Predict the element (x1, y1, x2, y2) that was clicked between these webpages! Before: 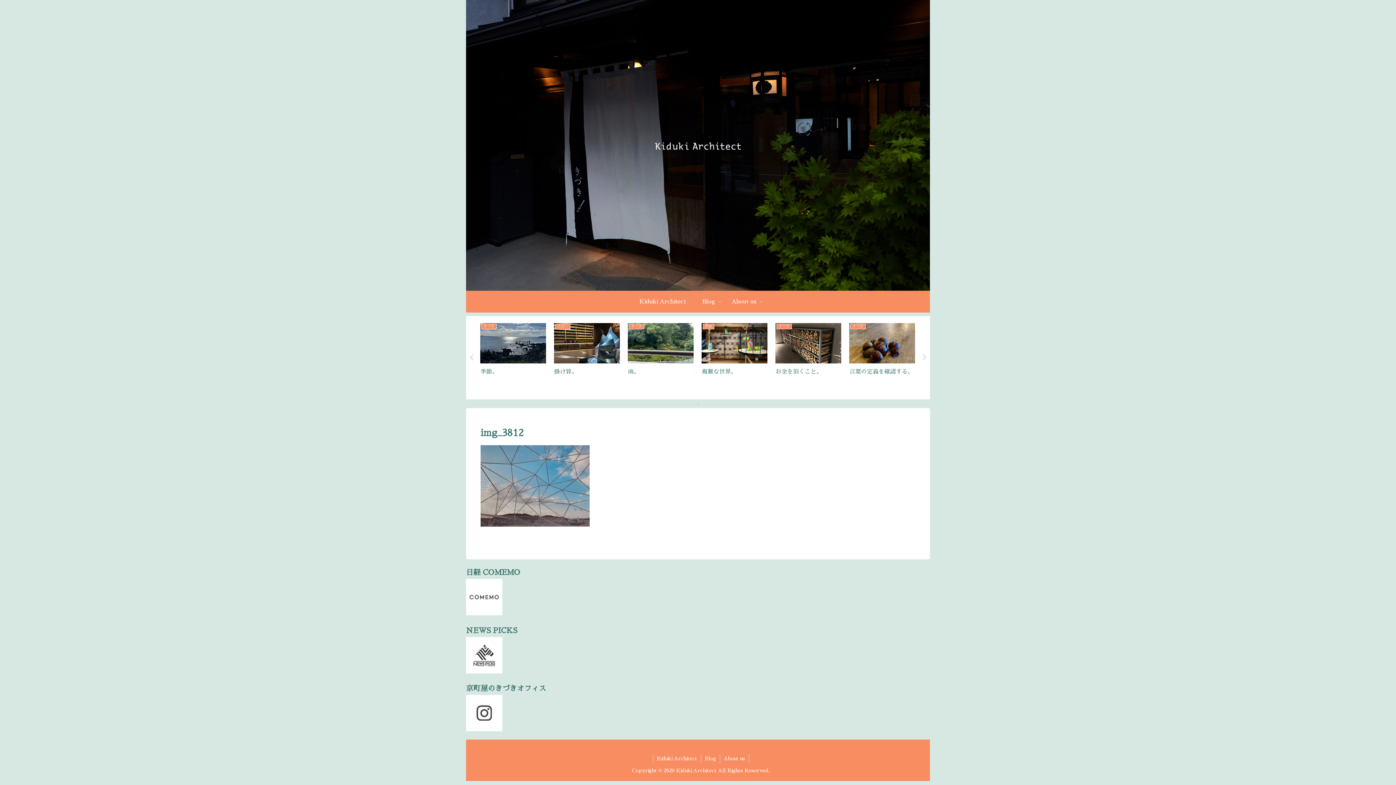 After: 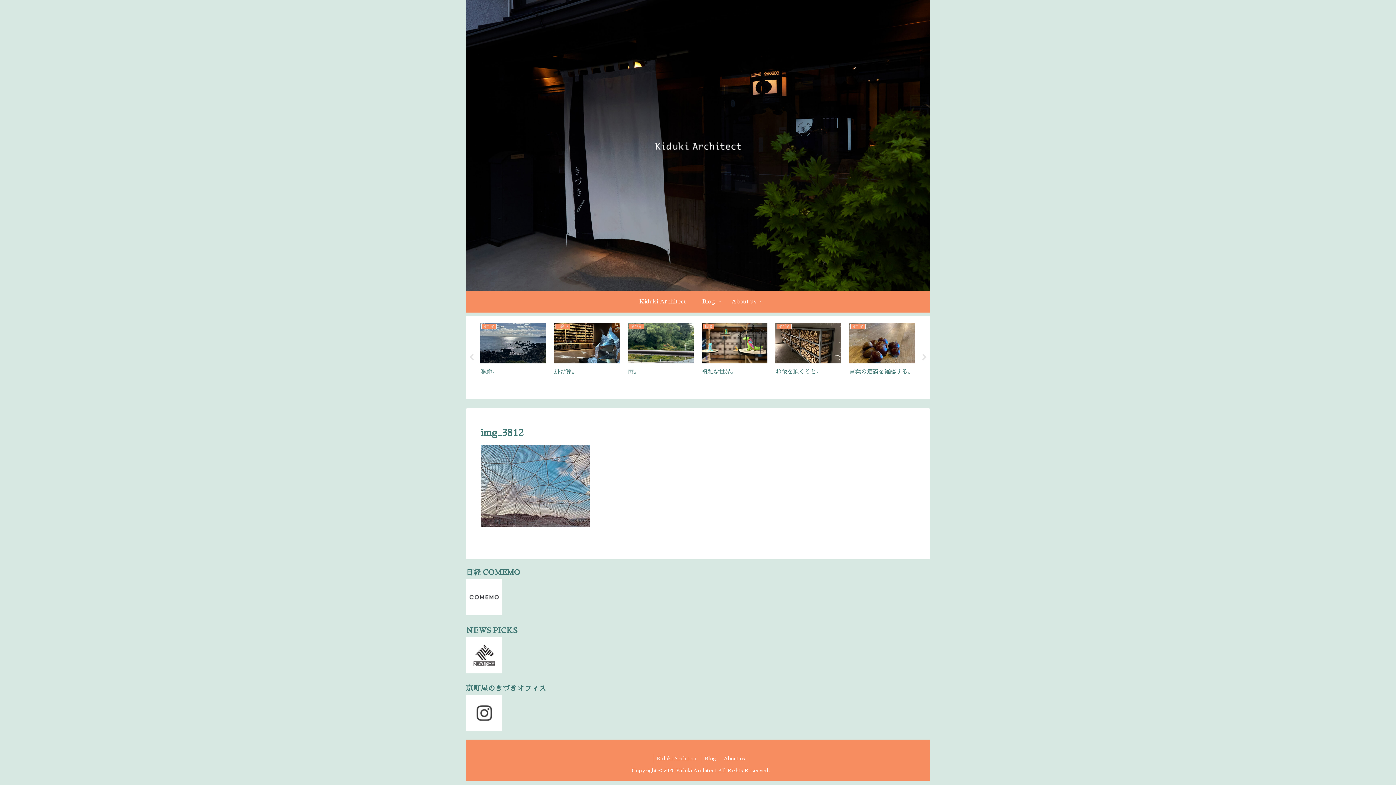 Action: bbox: (466, 651, 502, 658)